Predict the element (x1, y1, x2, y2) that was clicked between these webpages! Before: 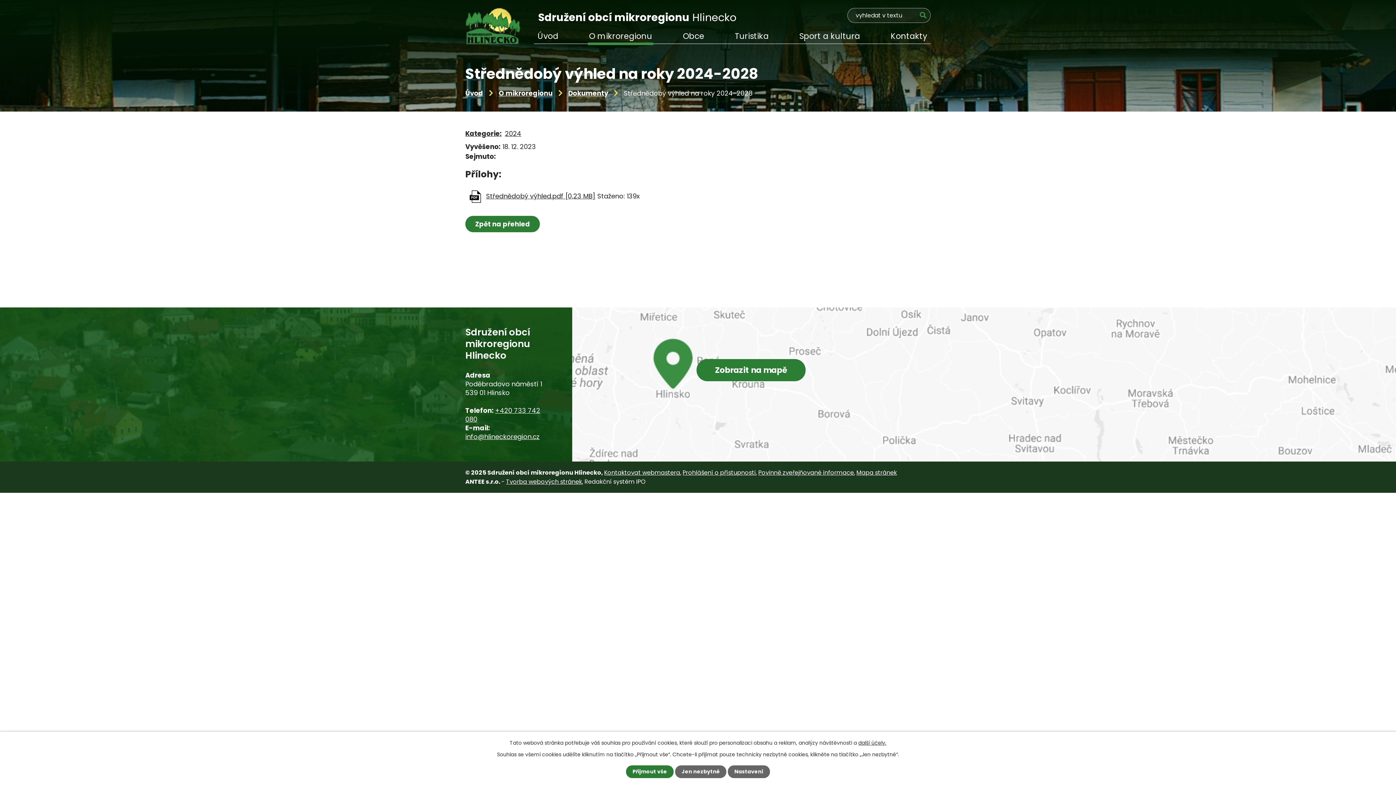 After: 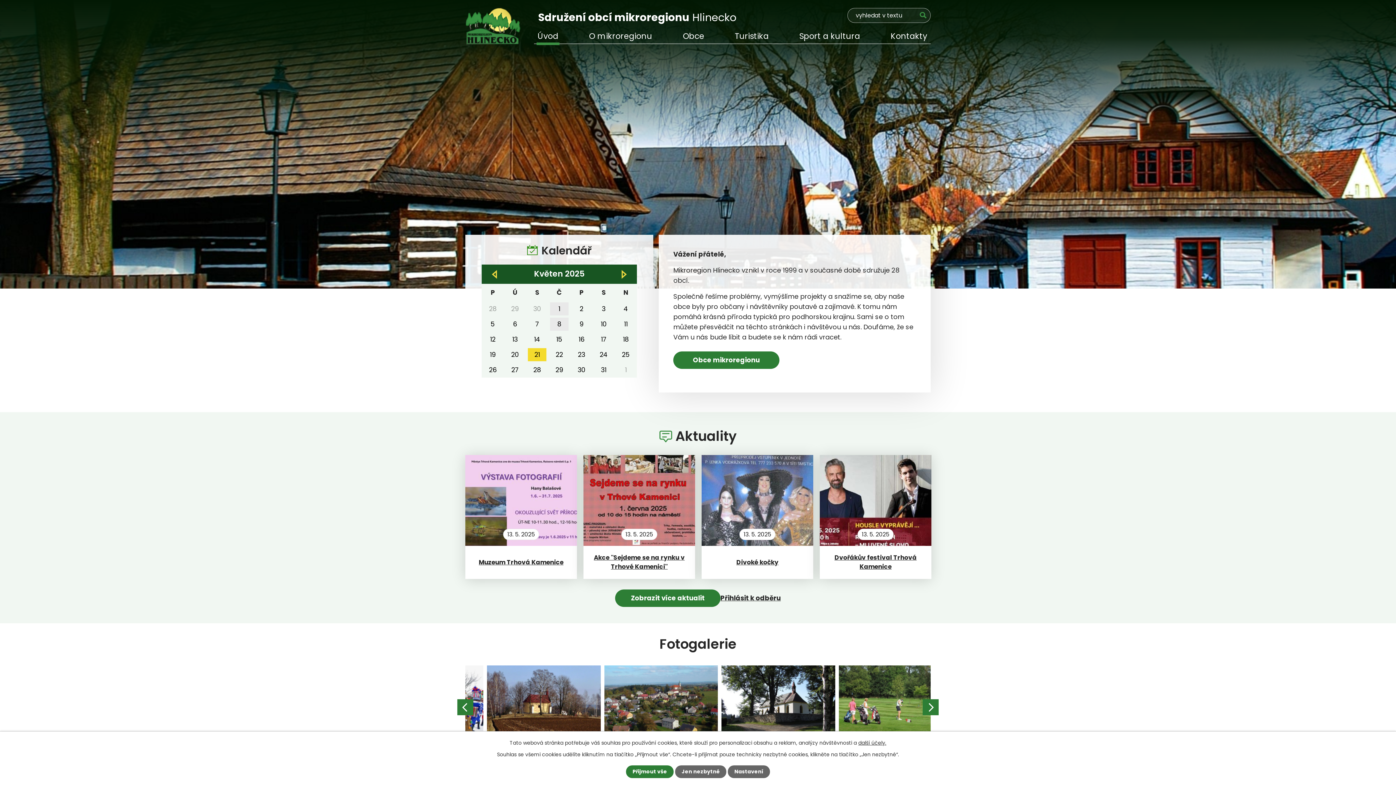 Action: label:  Sdružení obcí mikroregionu Hlinecko bbox: (465, 7, 736, 14)